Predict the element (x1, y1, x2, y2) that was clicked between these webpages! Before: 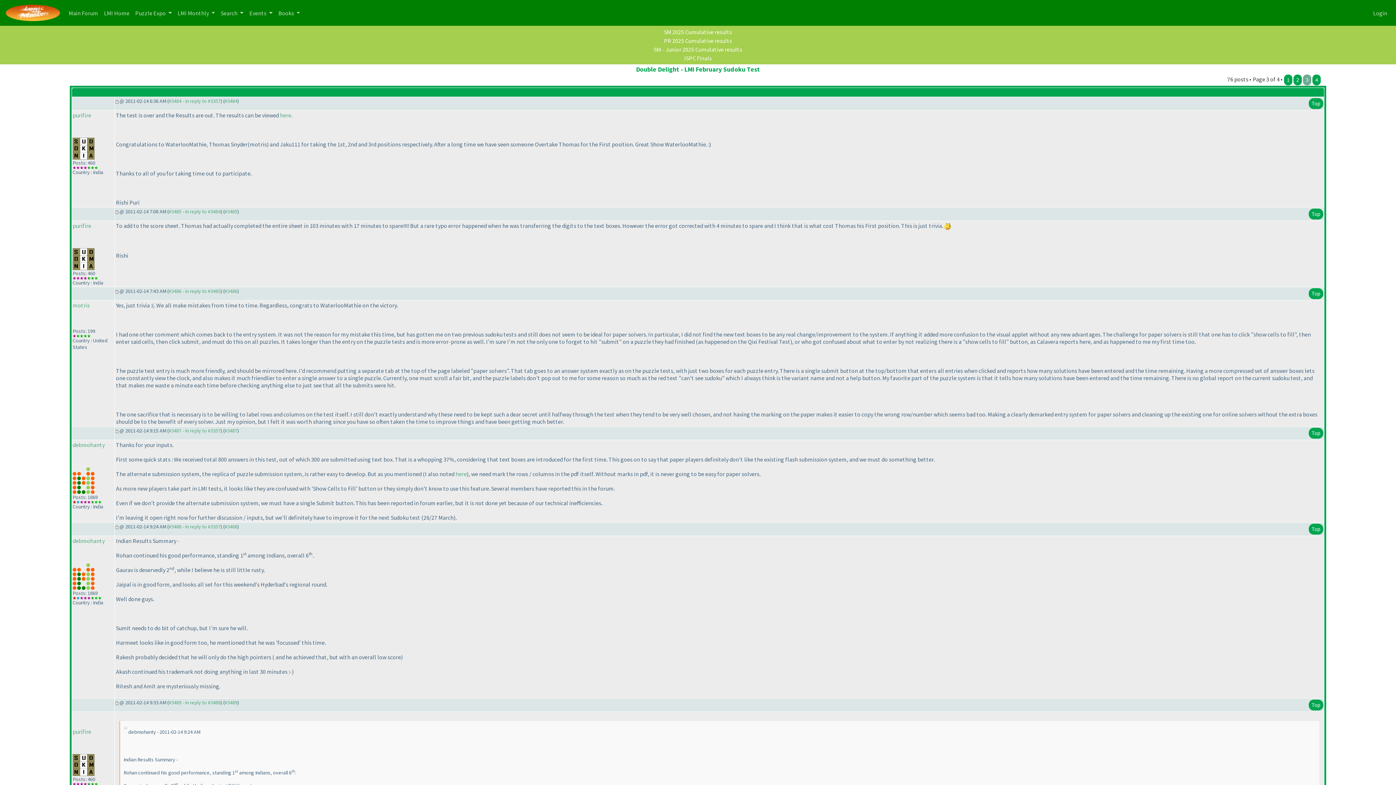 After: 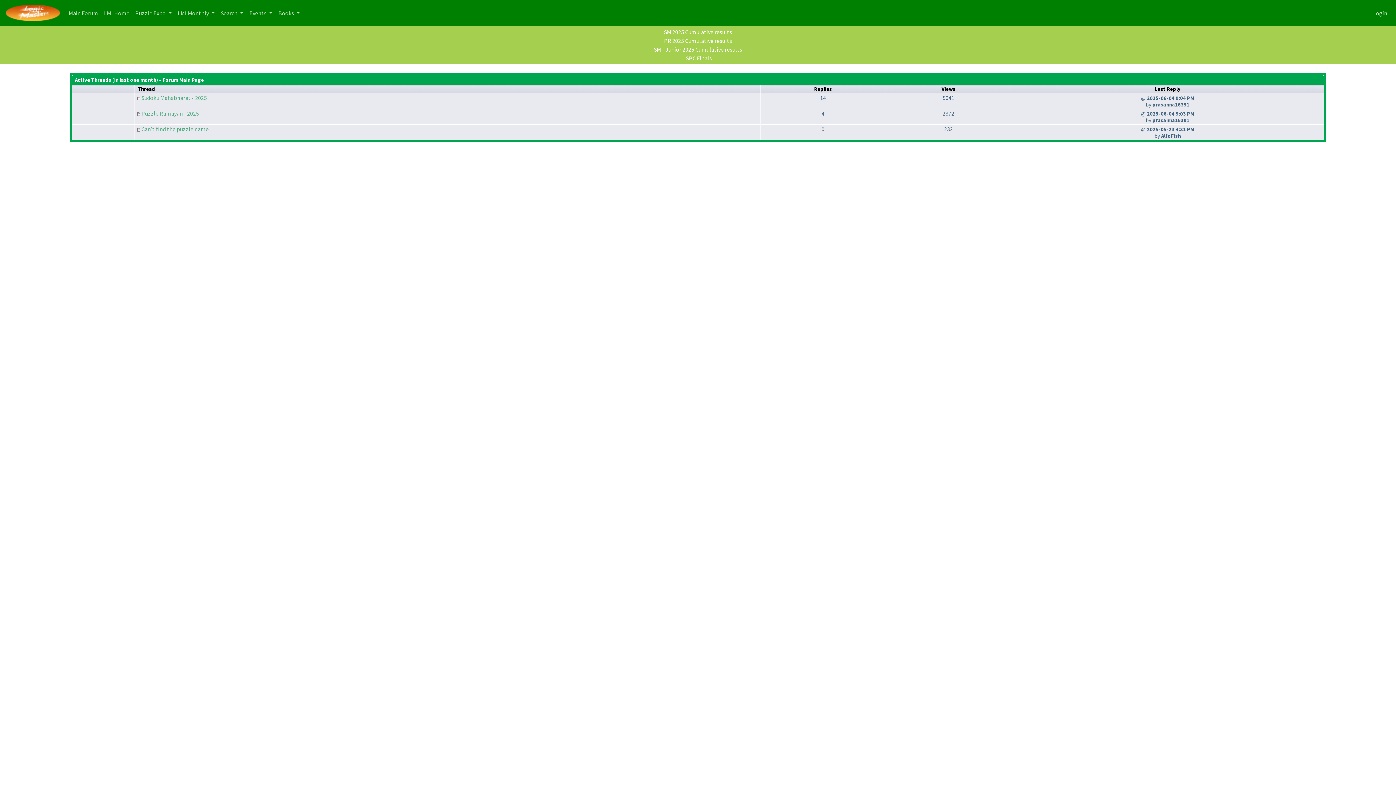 Action: bbox: (5, 2, 60, 23)